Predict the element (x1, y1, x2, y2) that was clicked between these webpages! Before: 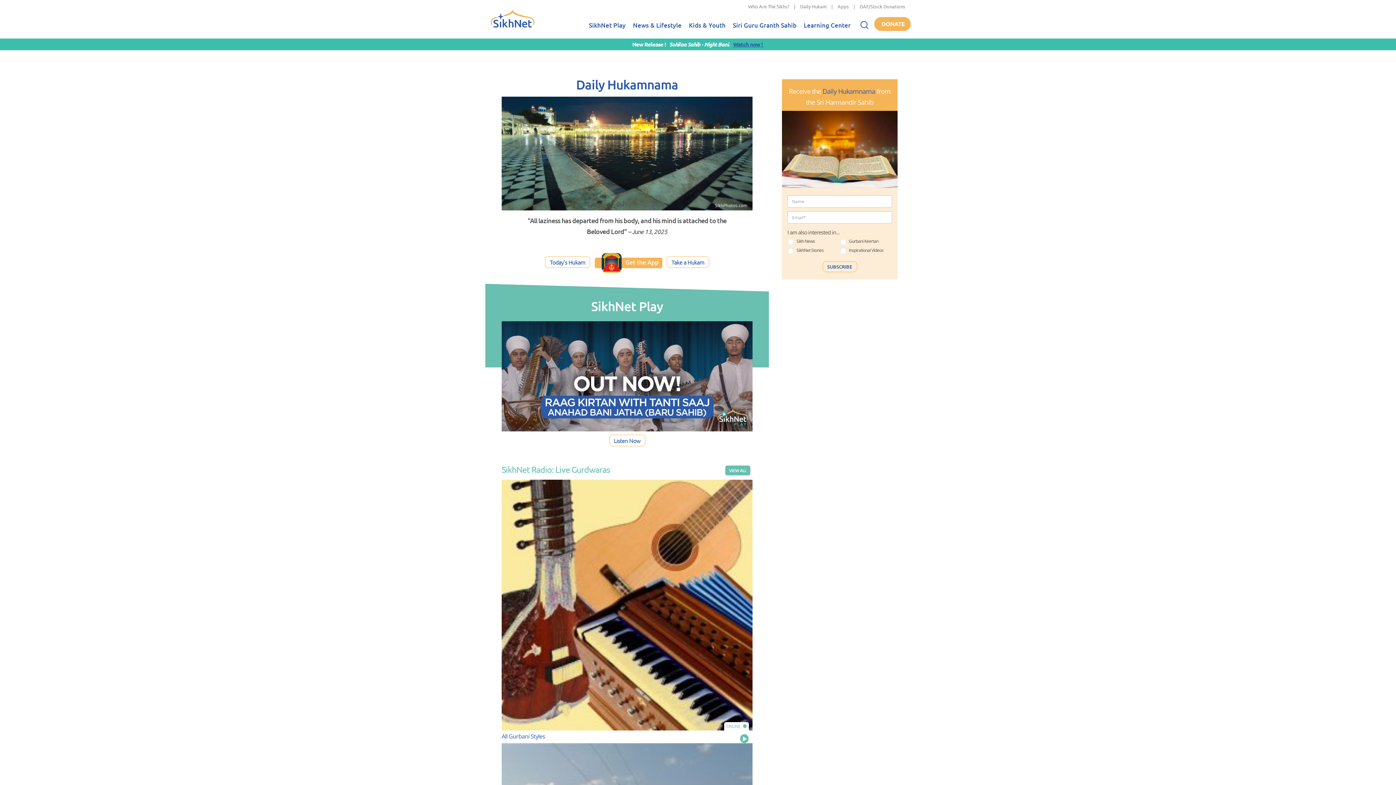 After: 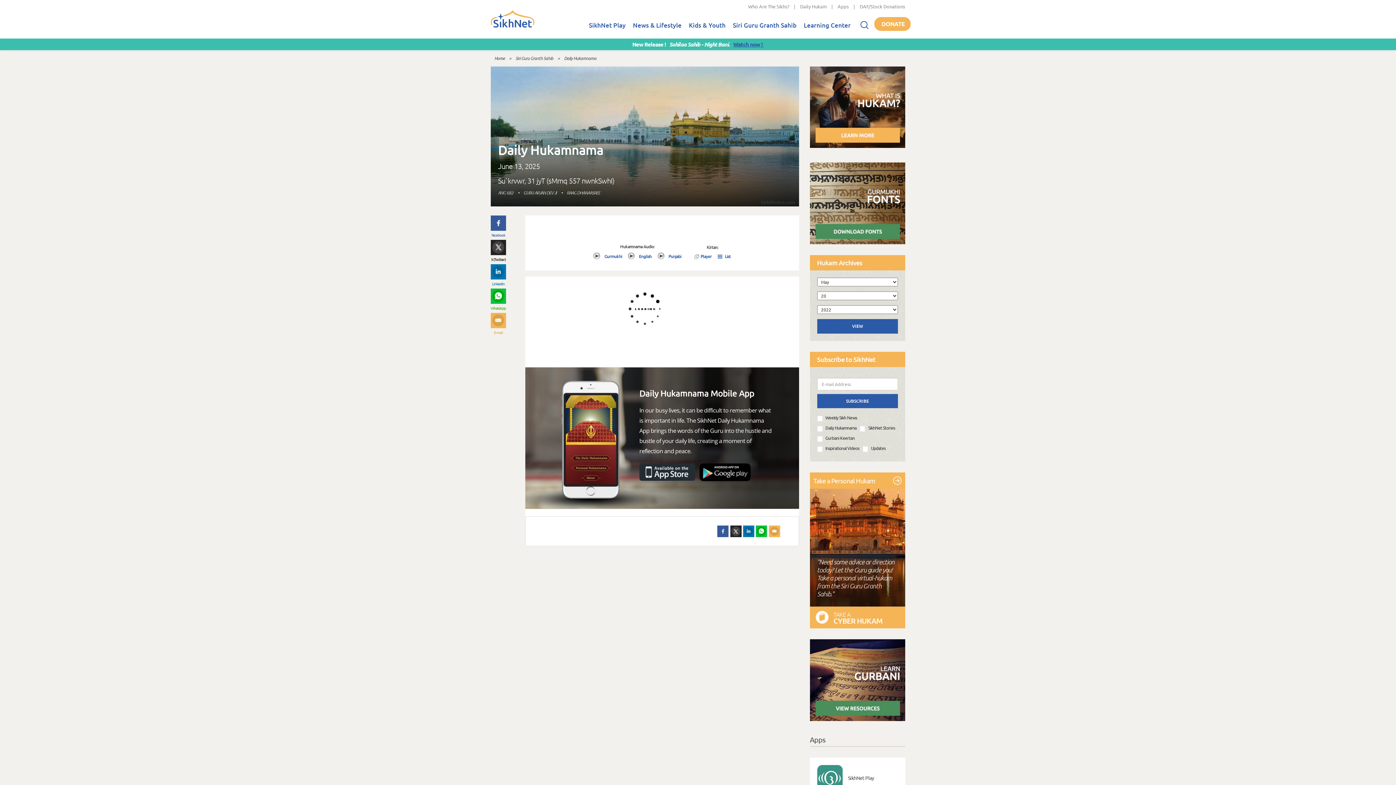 Action: bbox: (545, 256, 590, 268) label: Today's Hukam